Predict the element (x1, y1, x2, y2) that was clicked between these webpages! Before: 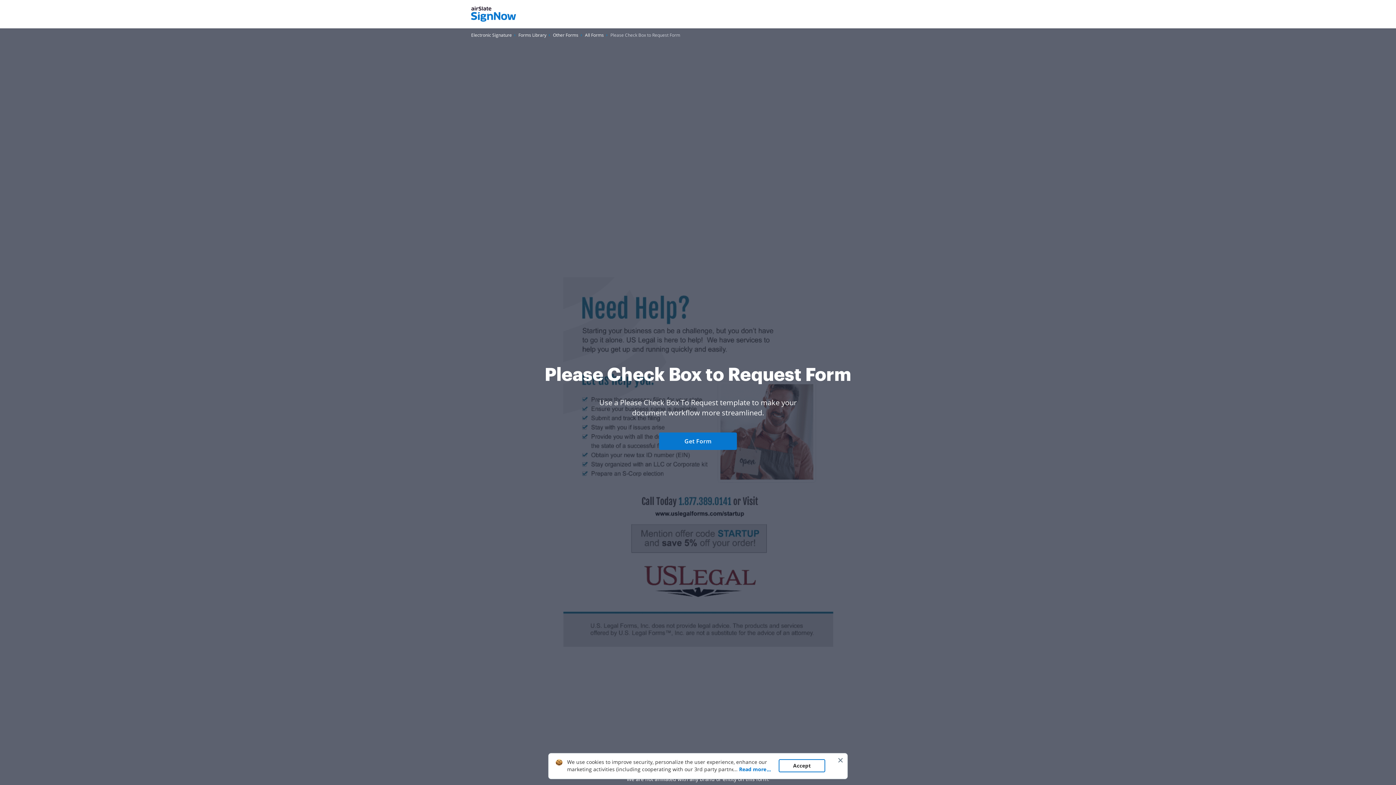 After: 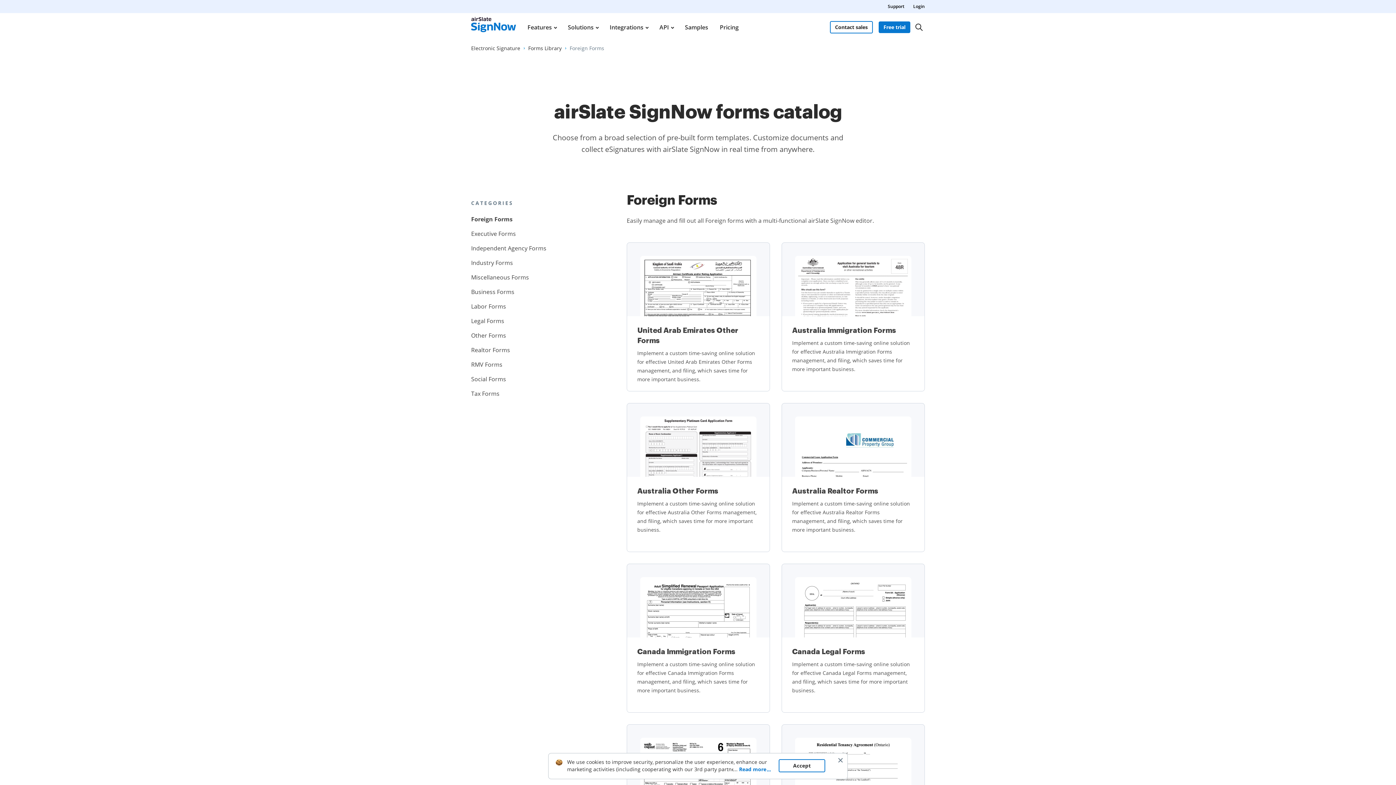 Action: label: Go to Forms Library page. bbox: (518, 31, 546, 38)